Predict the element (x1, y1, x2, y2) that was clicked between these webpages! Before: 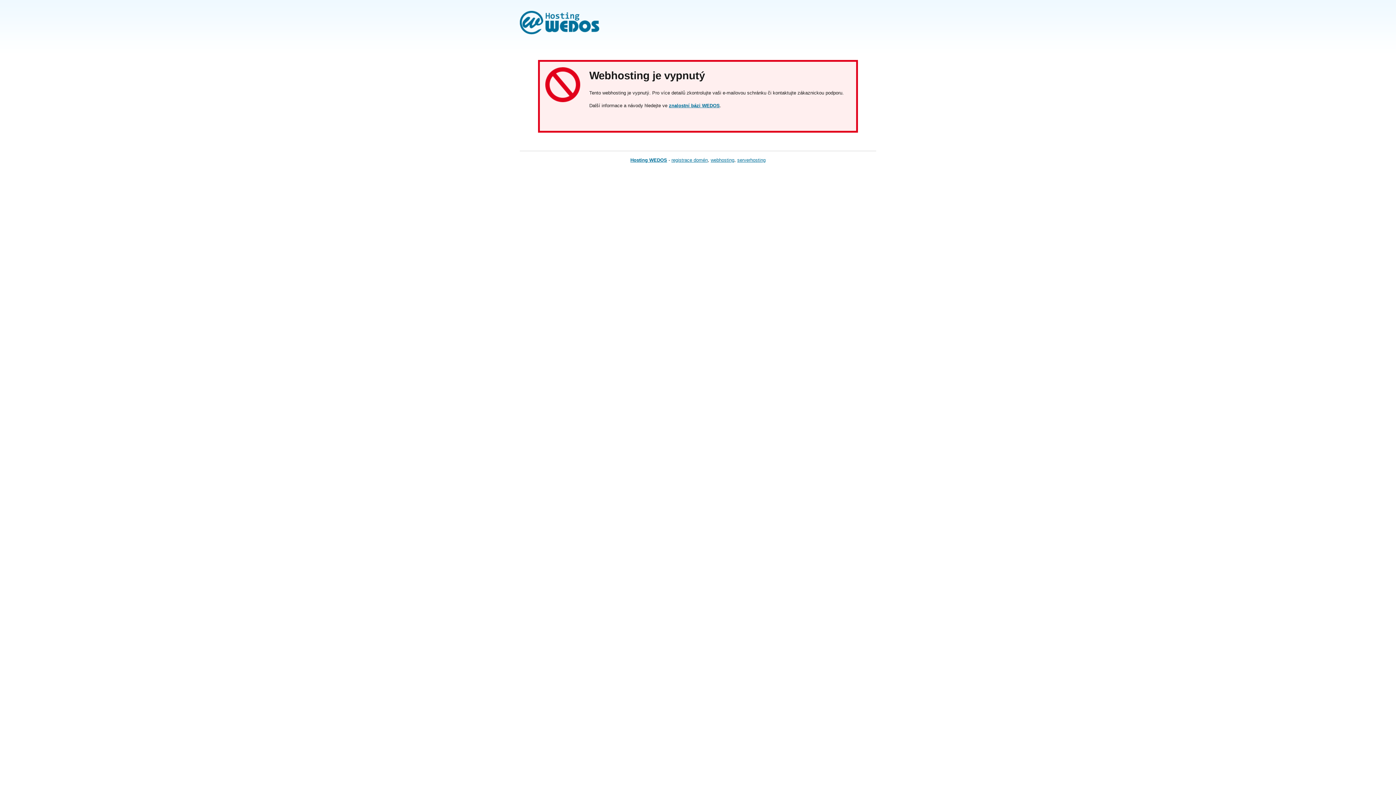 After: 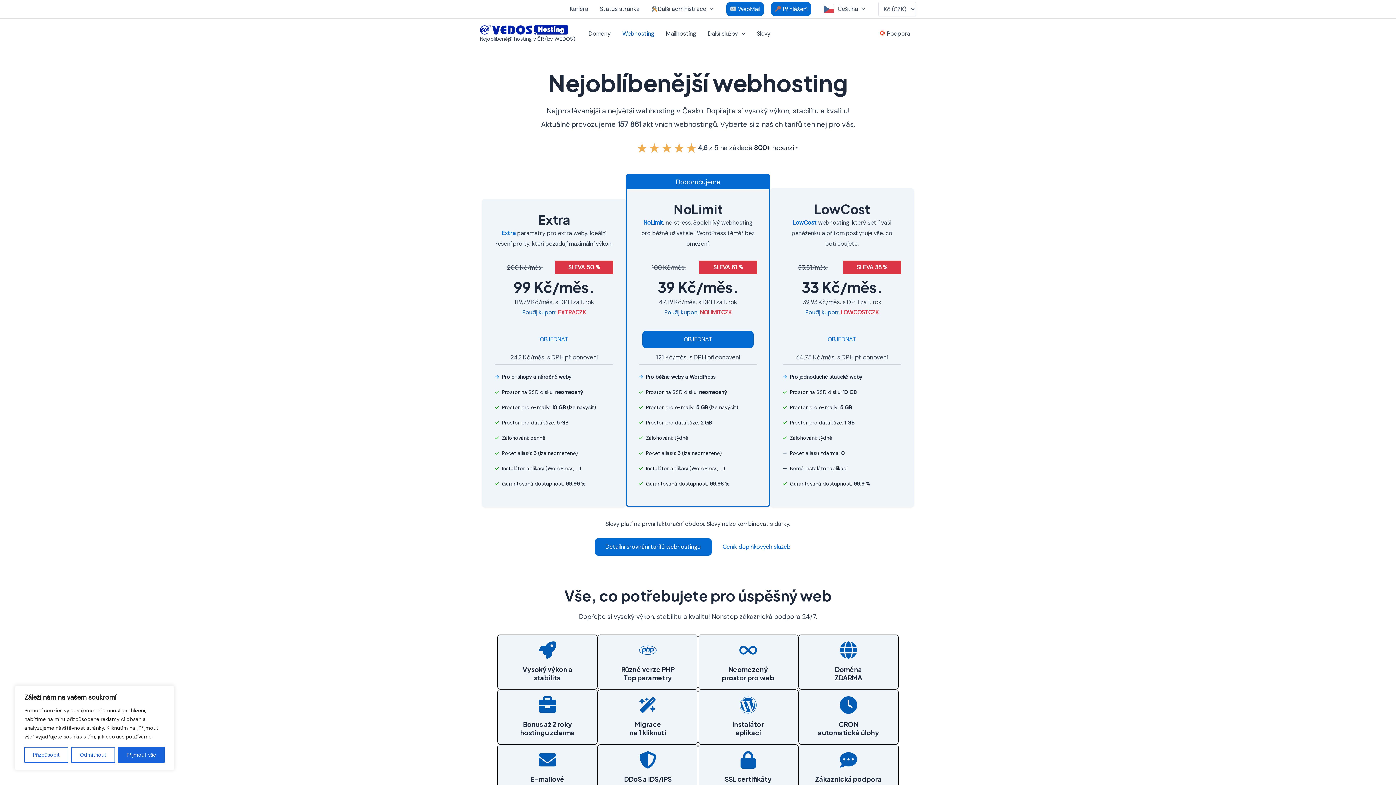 Action: label: webhosting bbox: (710, 157, 734, 162)